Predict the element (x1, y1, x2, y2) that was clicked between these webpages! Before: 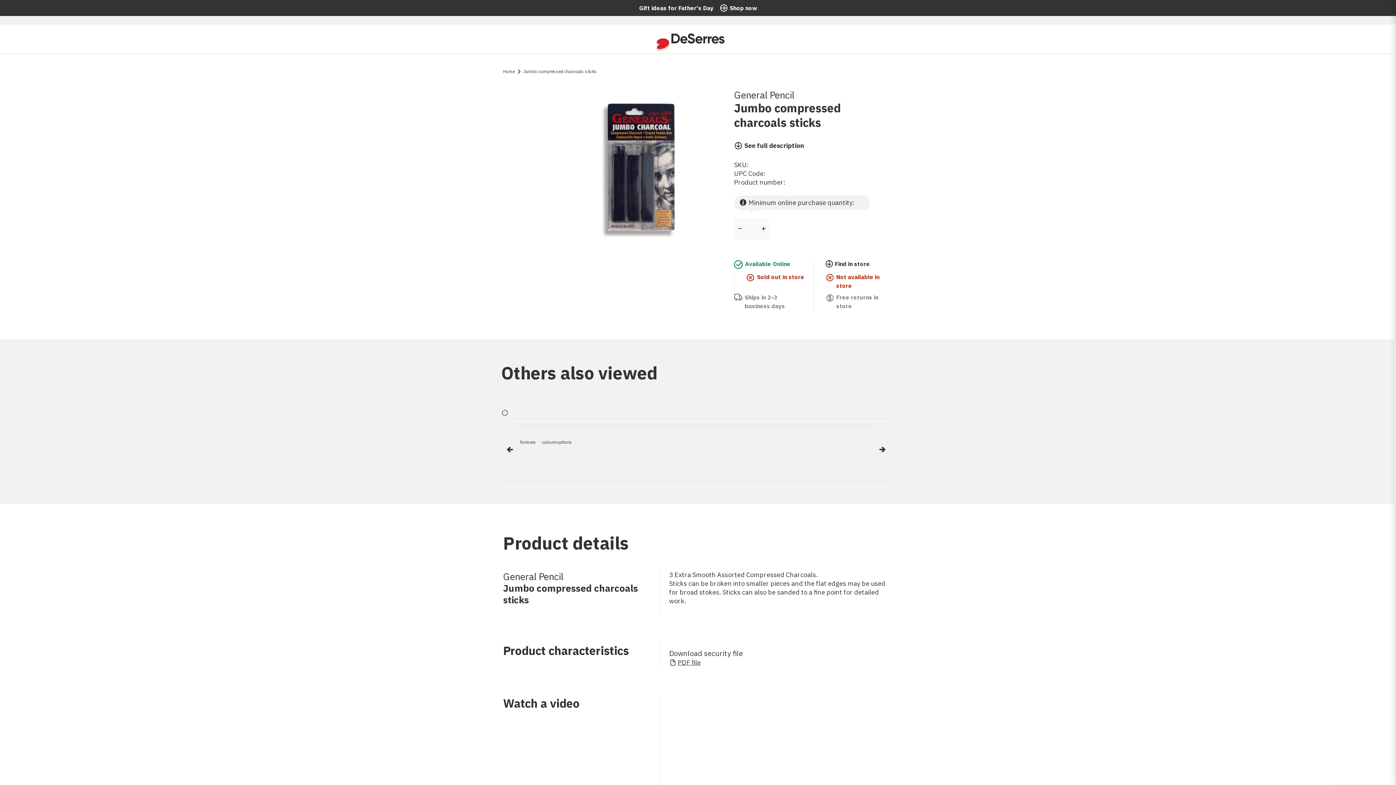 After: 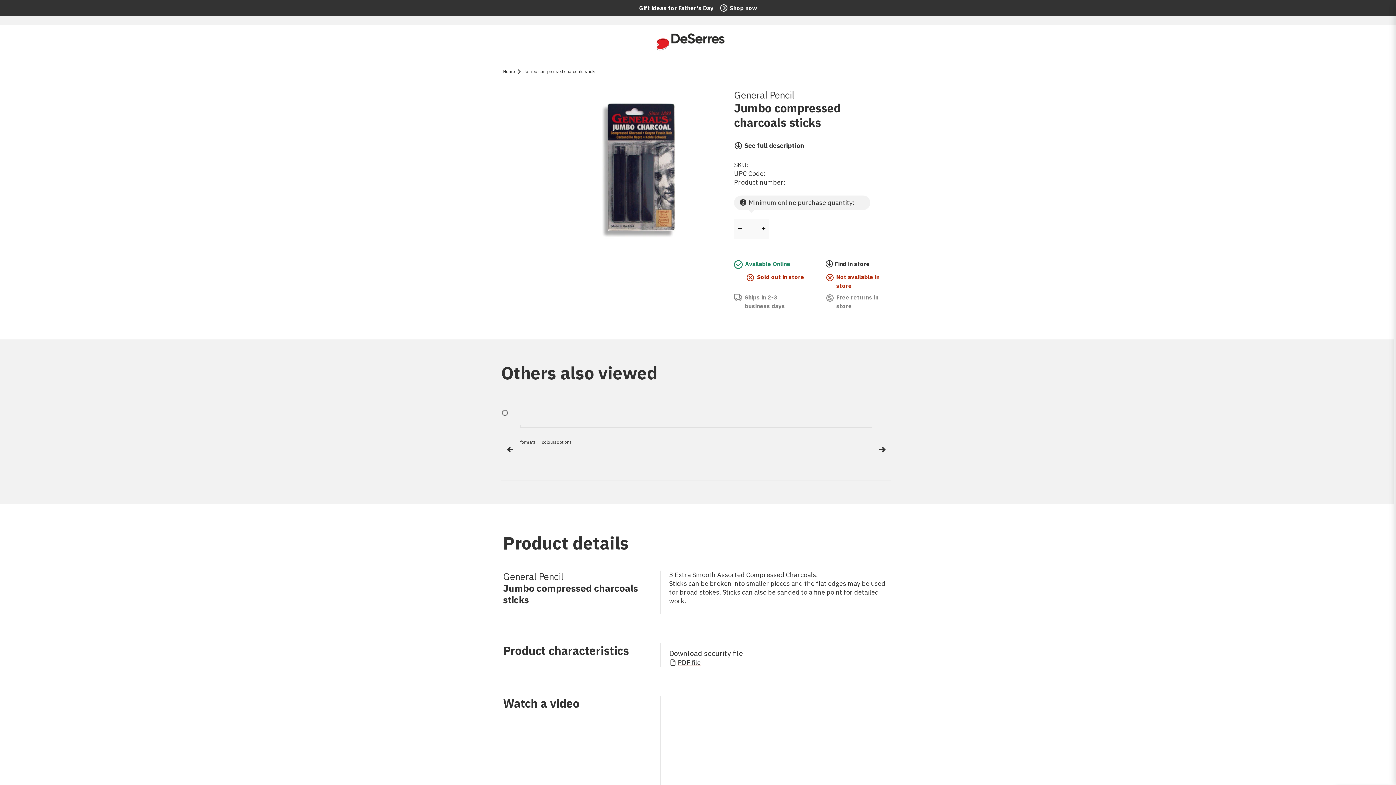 Action: label: PDF file bbox: (678, 658, 700, 666)